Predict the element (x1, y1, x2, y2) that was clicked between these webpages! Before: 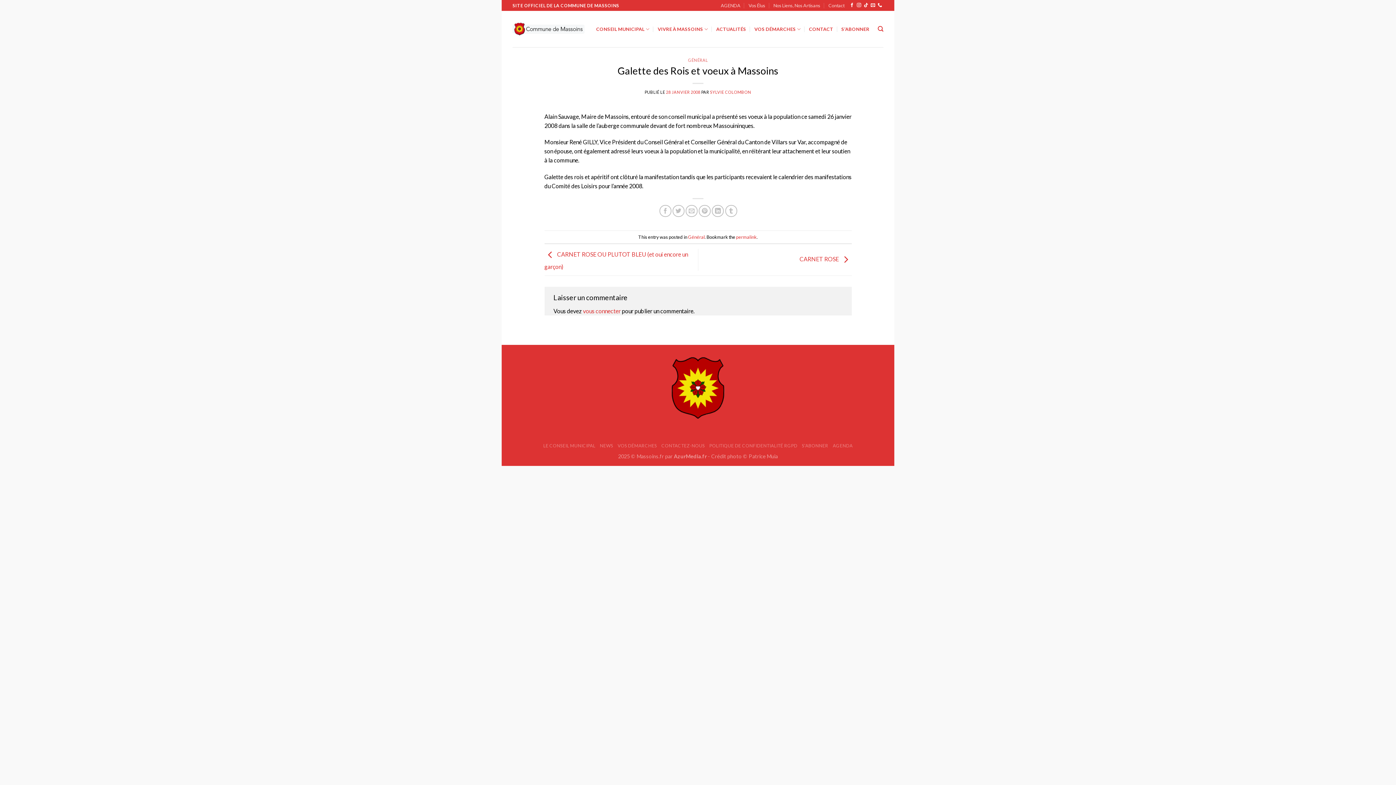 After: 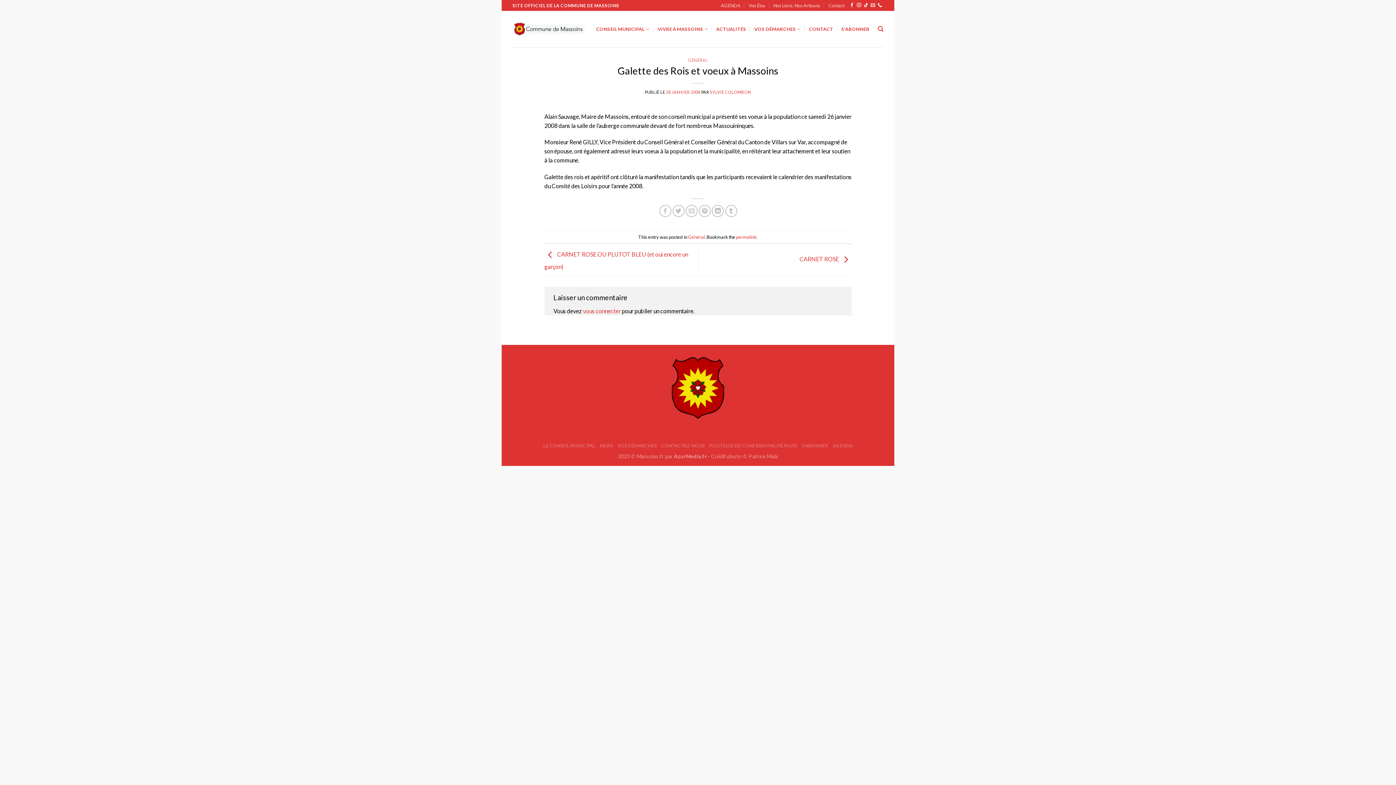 Action: label: 28 JANVIER 2008 bbox: (666, 89, 700, 94)